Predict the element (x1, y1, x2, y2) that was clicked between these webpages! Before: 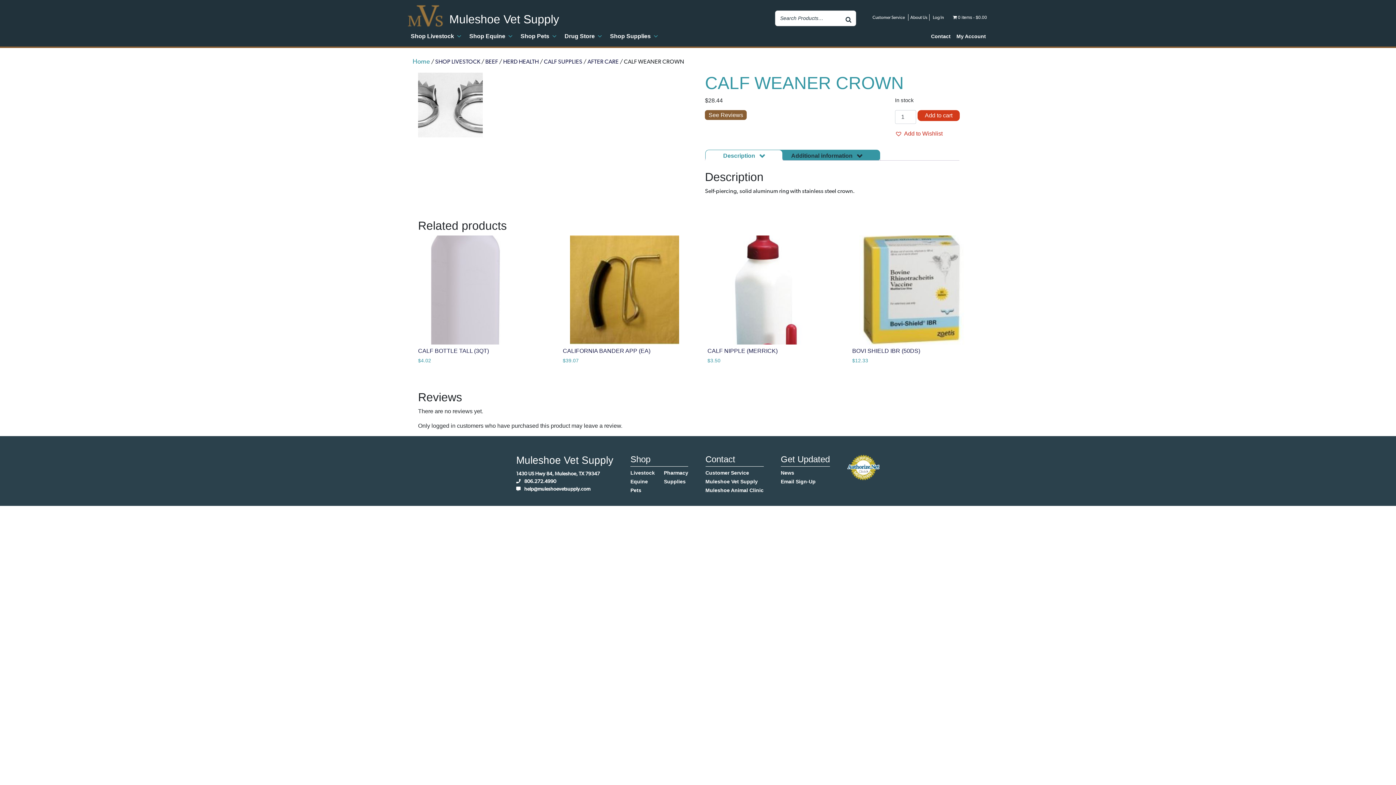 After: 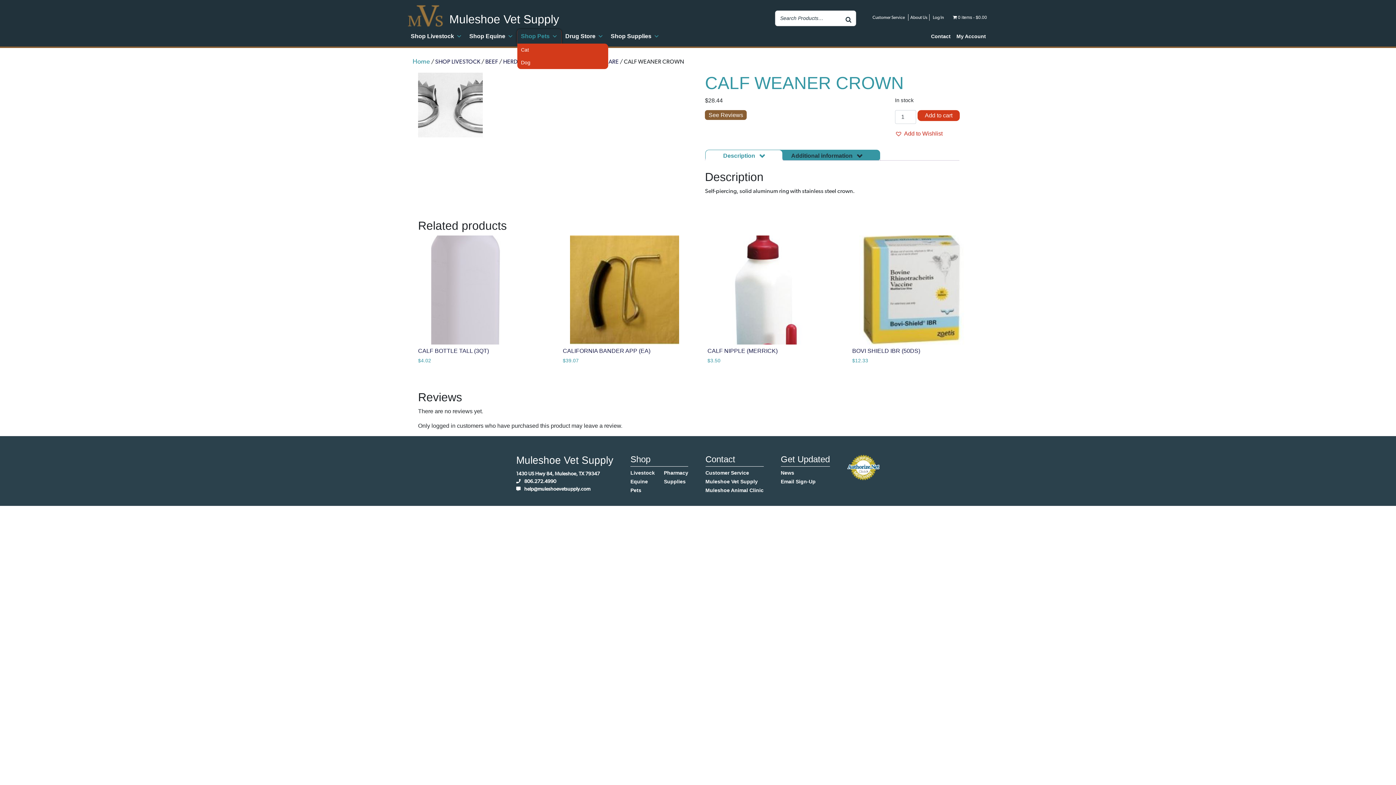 Action: bbox: (517, 29, 561, 43) label: Shop Pets